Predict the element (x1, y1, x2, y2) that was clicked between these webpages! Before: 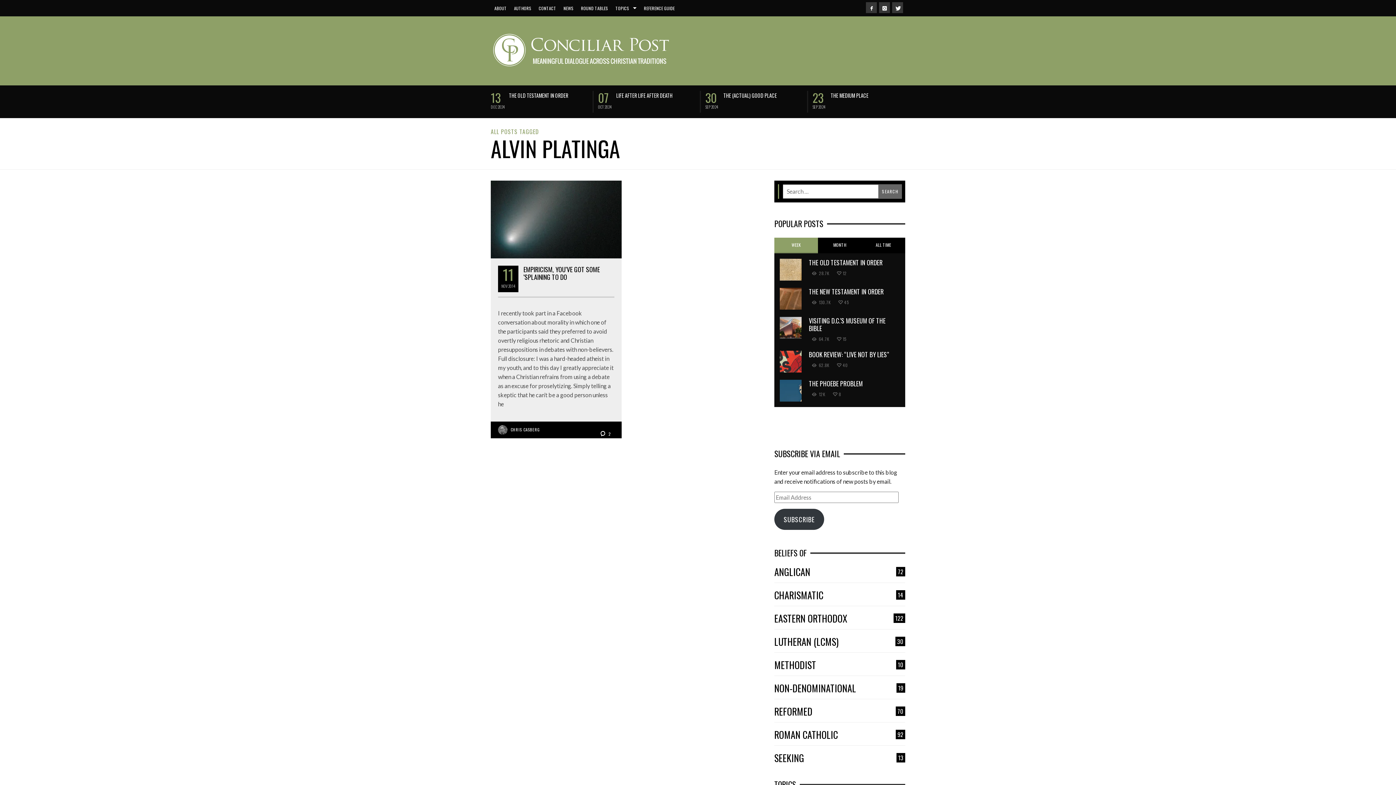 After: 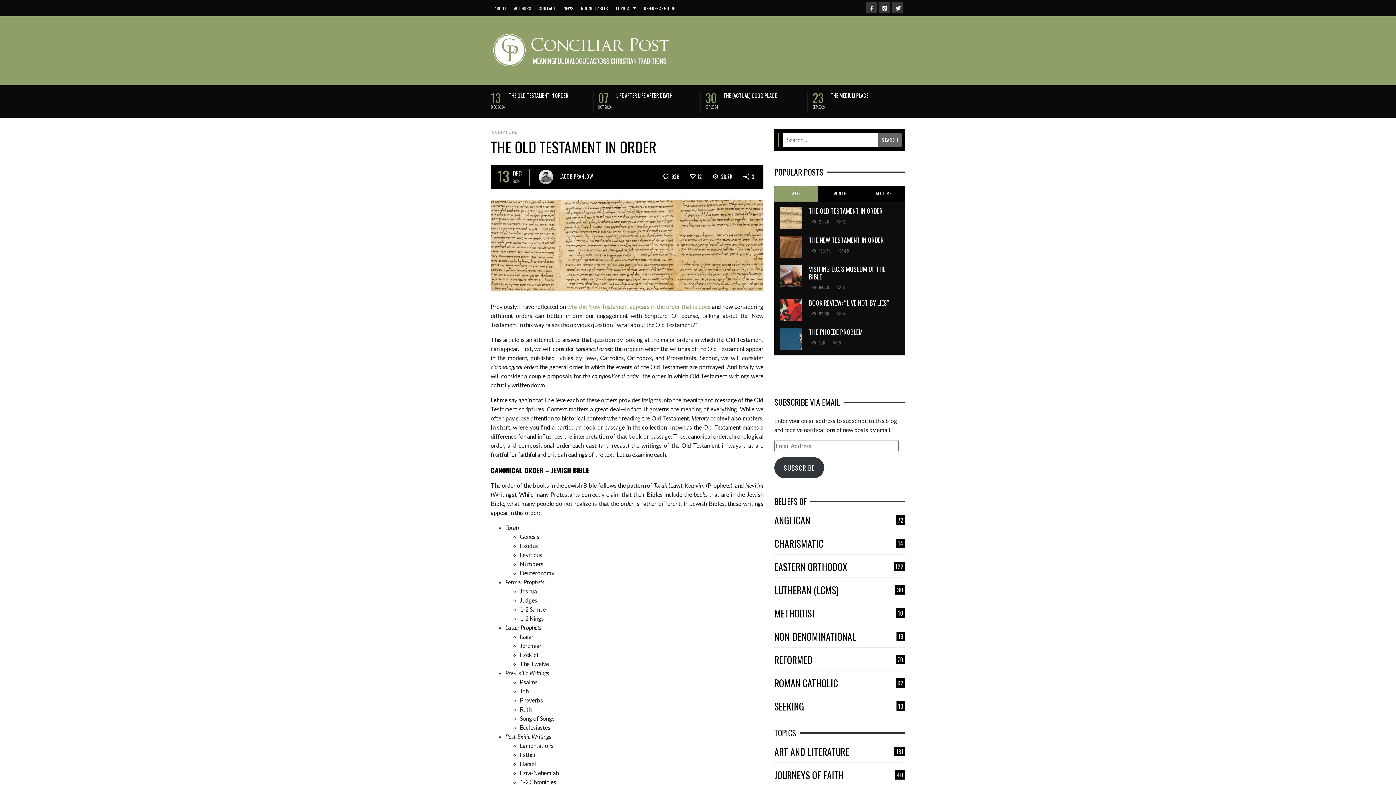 Action: label: THE OLD TESTAMENT IN ORDER bbox: (809, 257, 882, 267)